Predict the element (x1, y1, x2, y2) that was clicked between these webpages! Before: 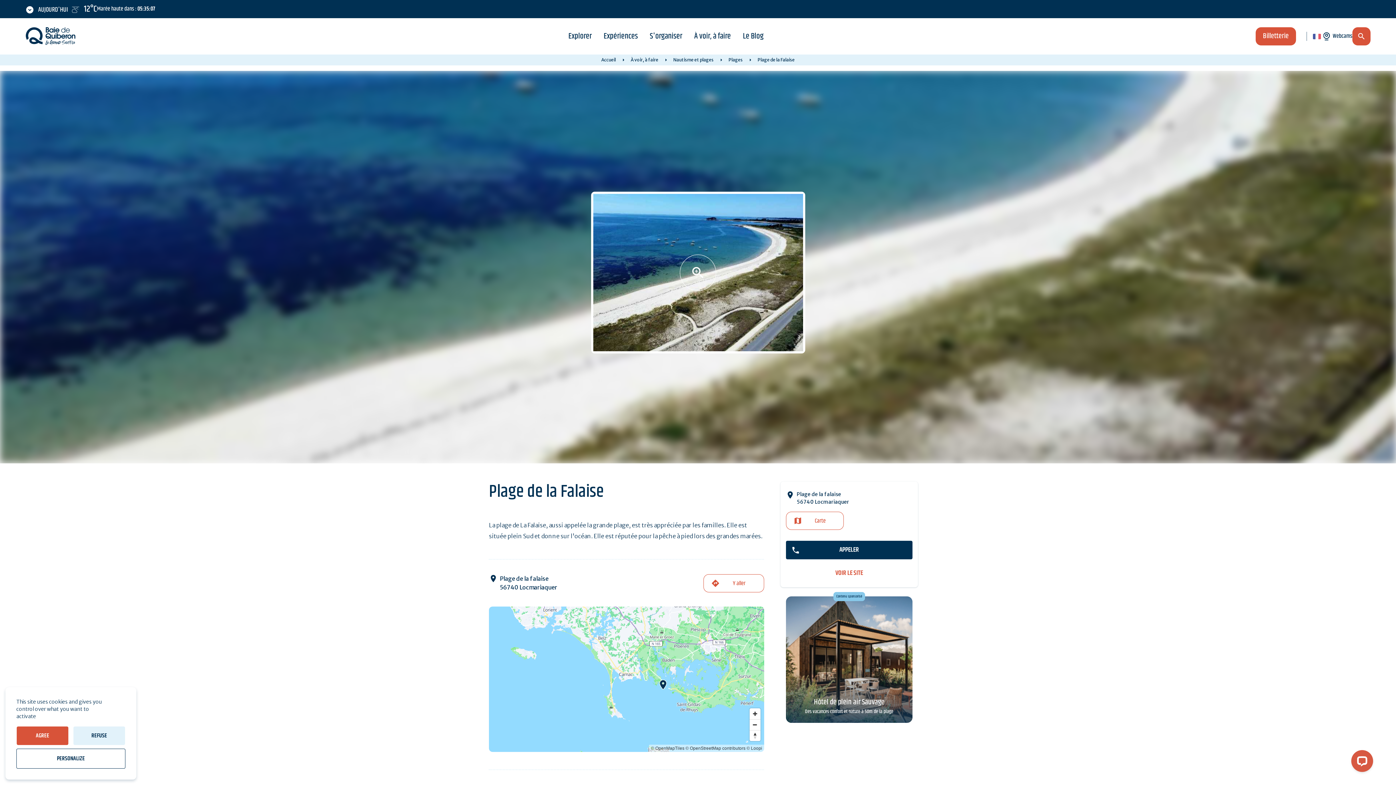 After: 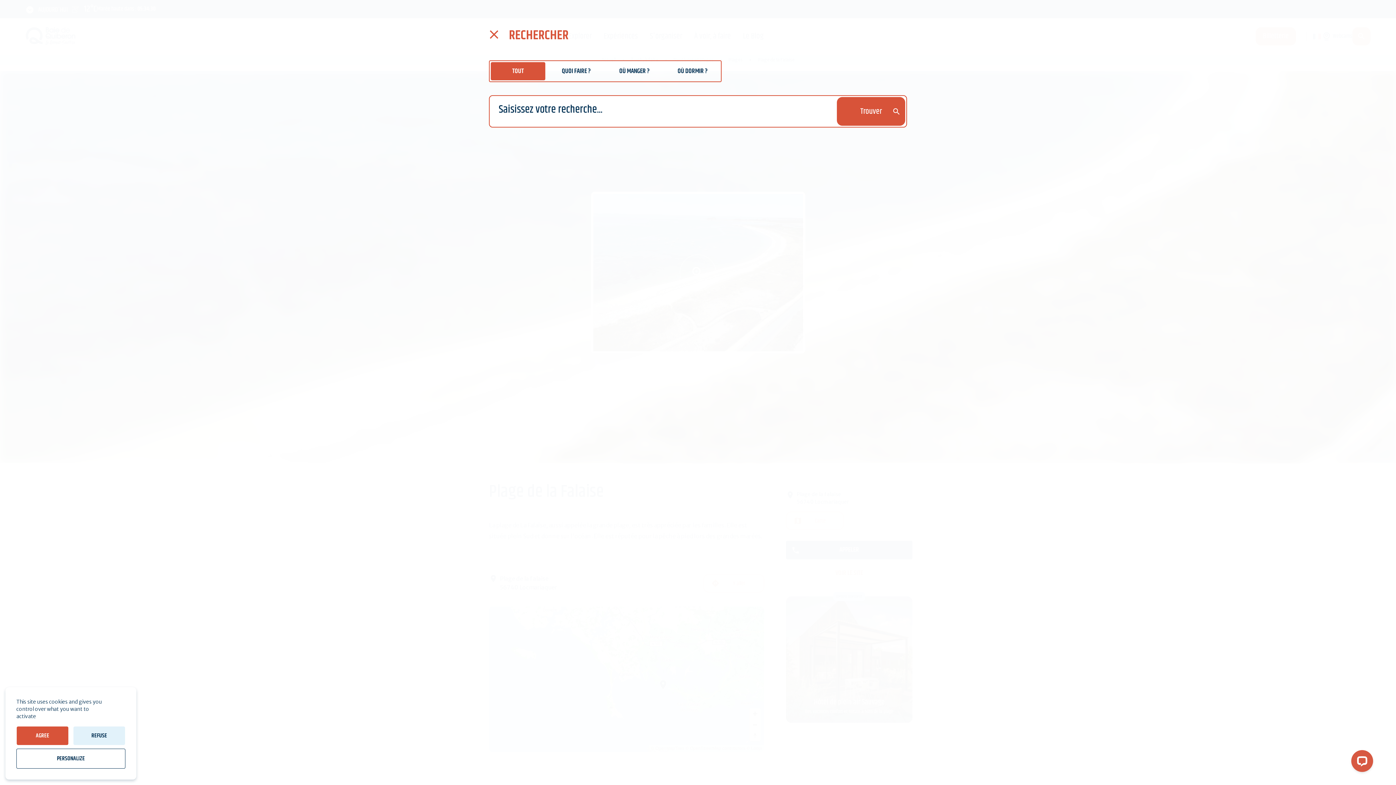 Action: bbox: (1352, 27, 1370, 45)